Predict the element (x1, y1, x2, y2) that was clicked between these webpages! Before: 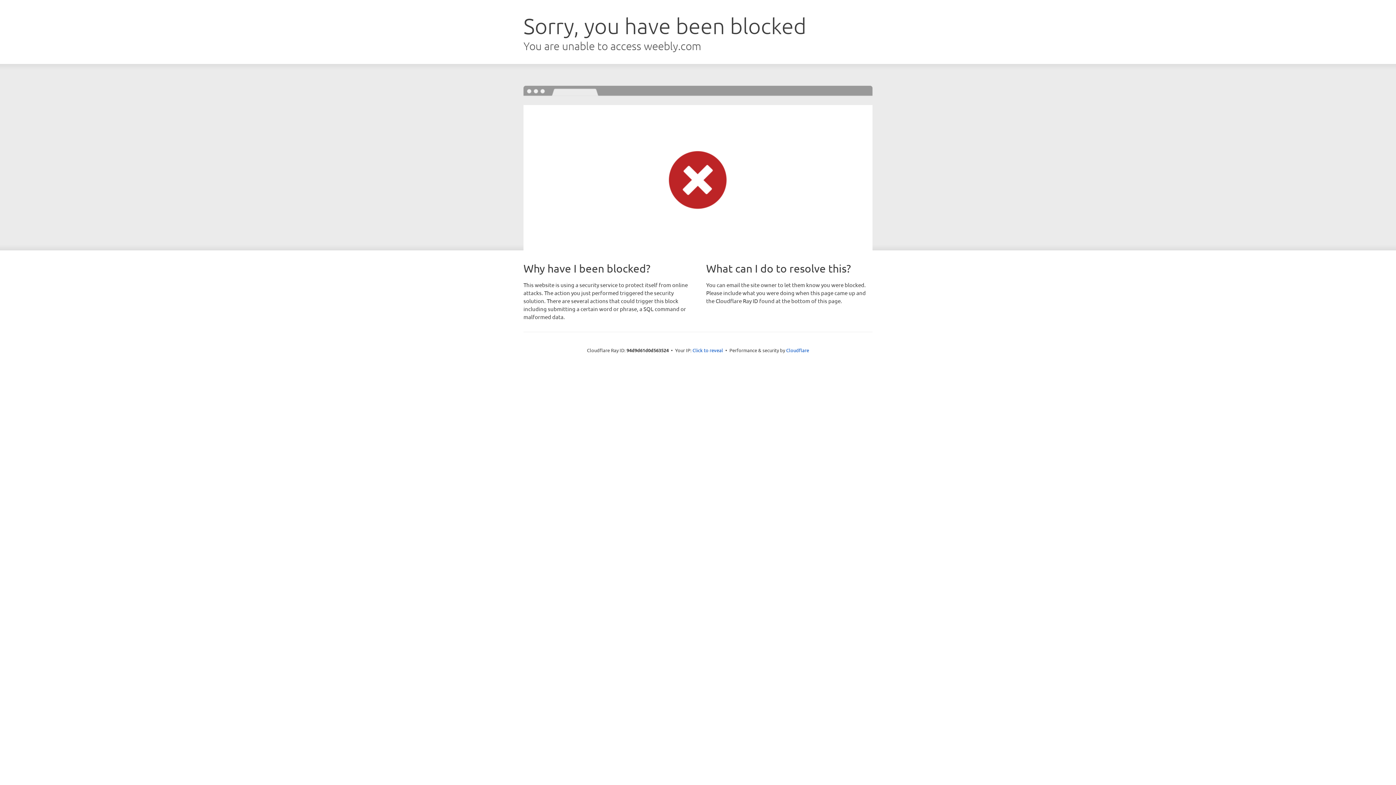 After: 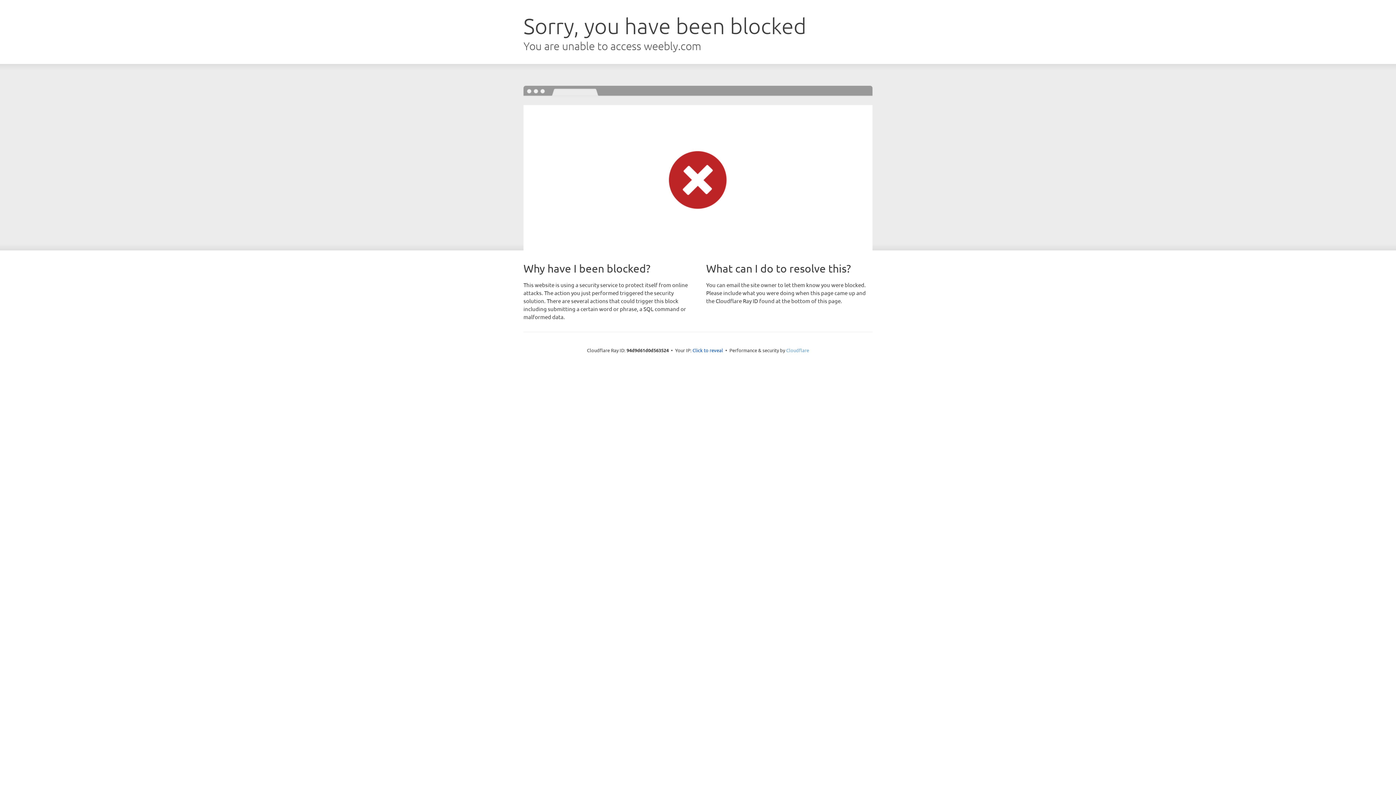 Action: bbox: (786, 347, 809, 353) label: Cloudflare